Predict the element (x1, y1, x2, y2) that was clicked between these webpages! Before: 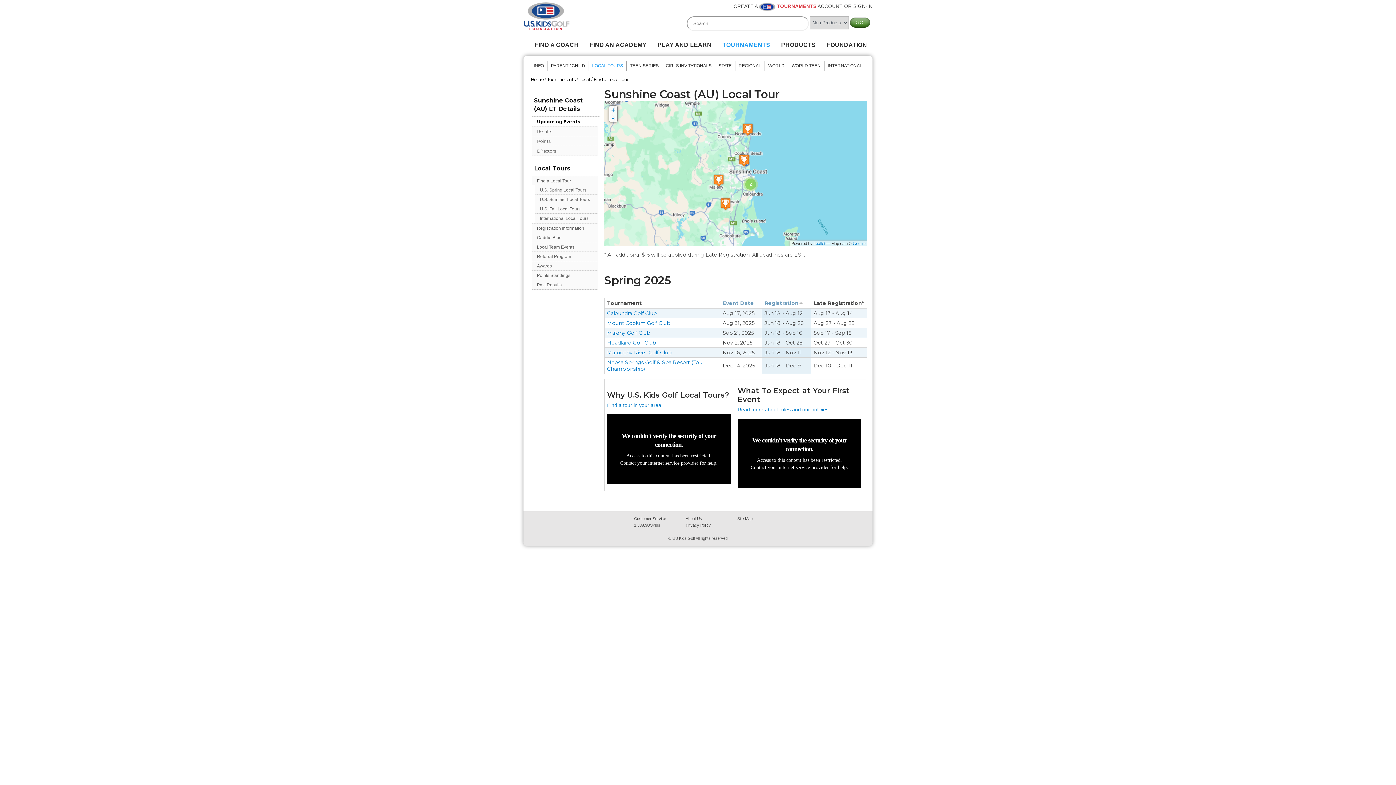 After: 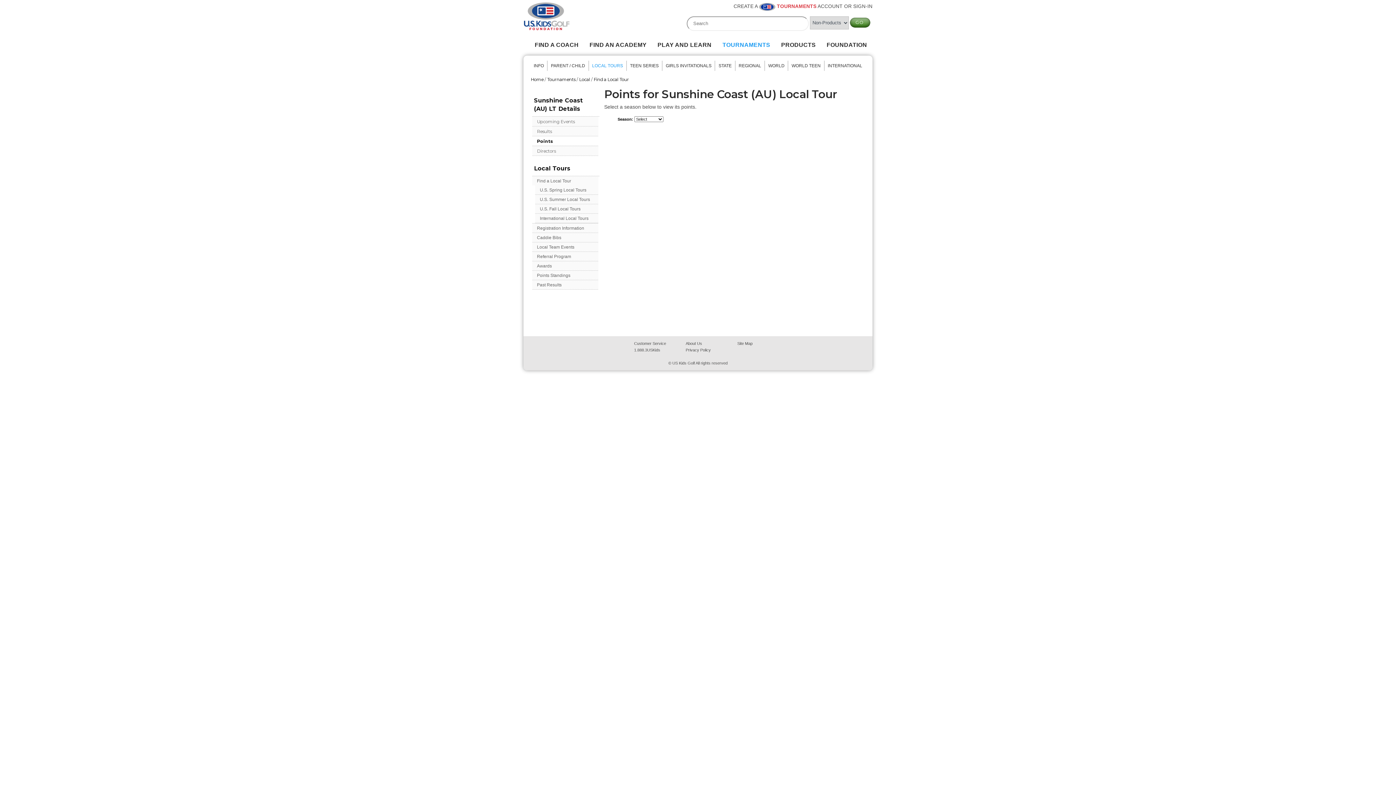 Action: label: Points bbox: (532, 136, 598, 145)